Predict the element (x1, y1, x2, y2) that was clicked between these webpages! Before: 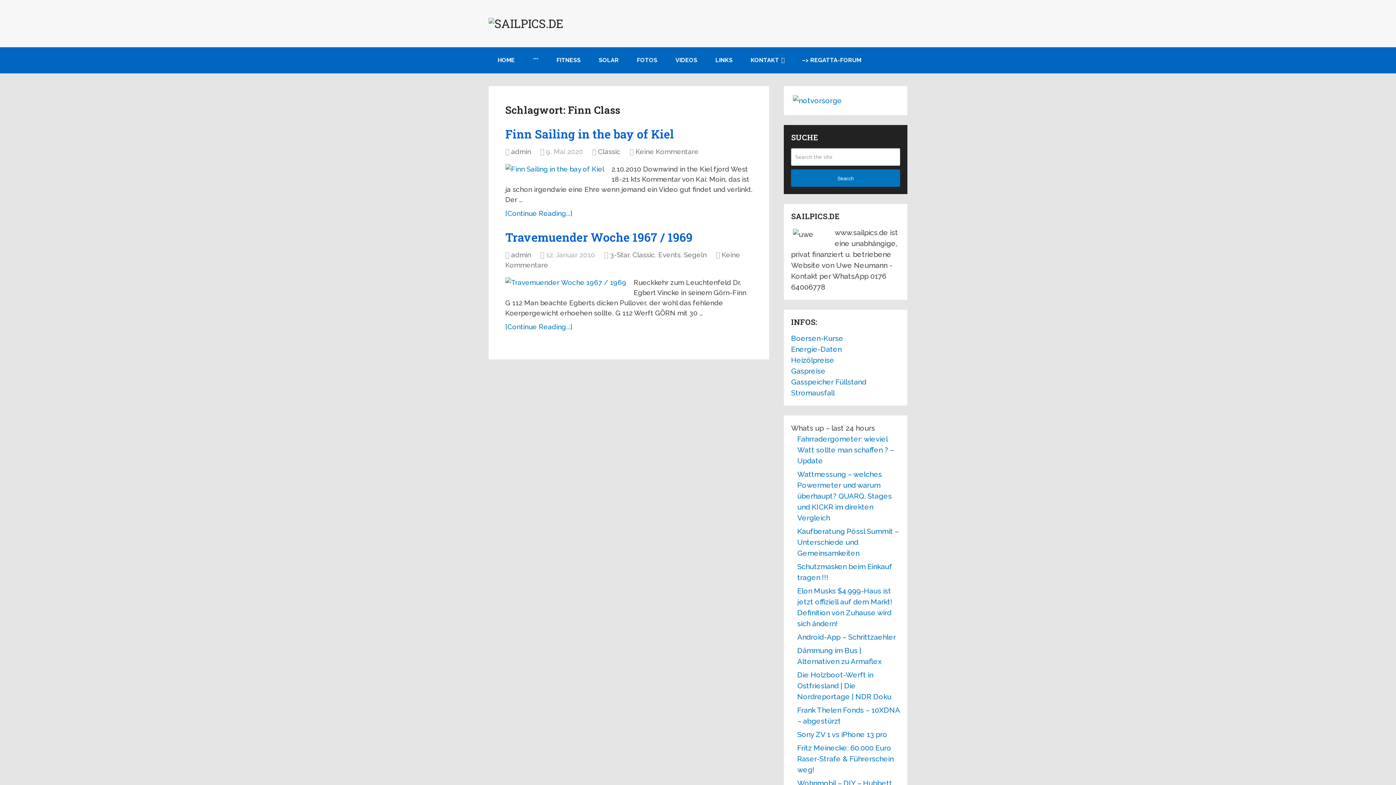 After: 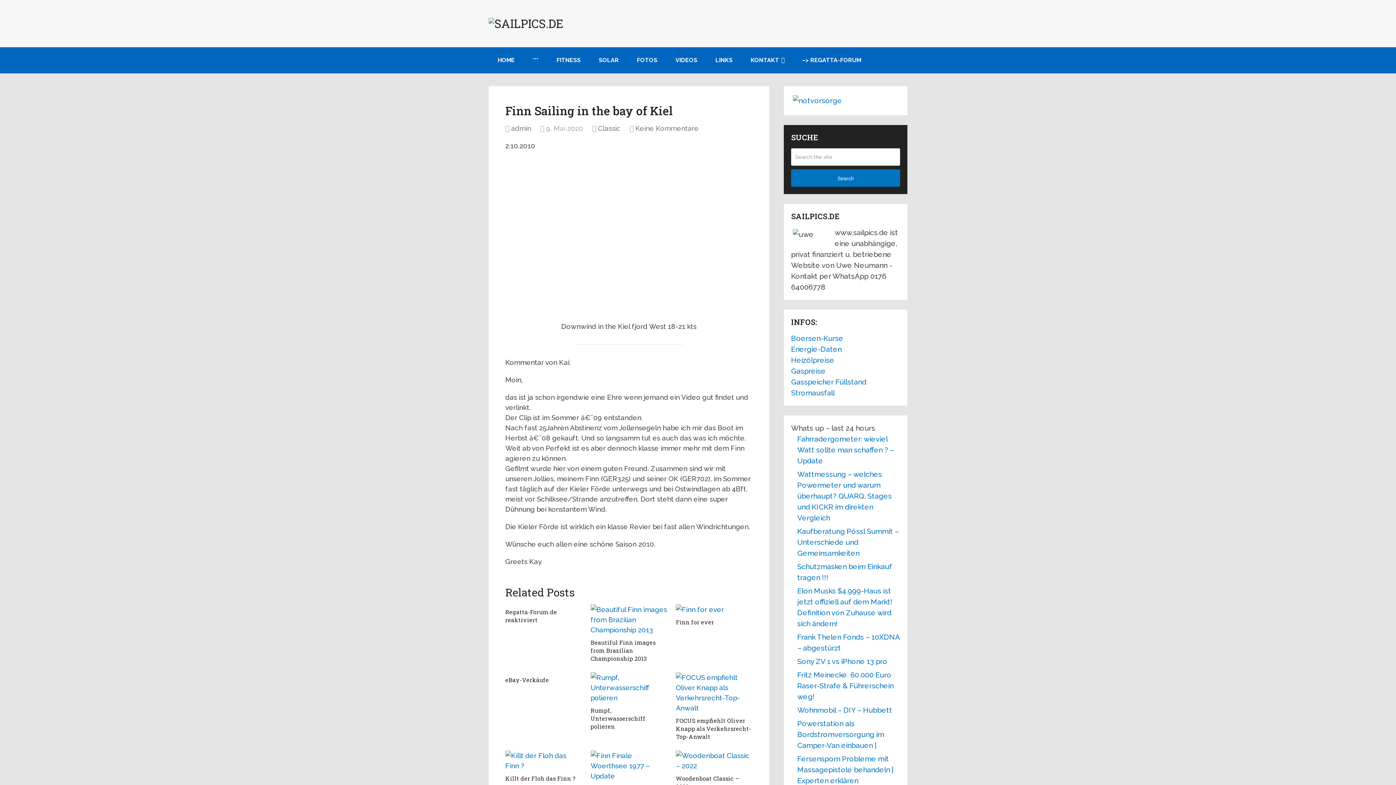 Action: bbox: (505, 209, 572, 217) label: [Continue Reading...]